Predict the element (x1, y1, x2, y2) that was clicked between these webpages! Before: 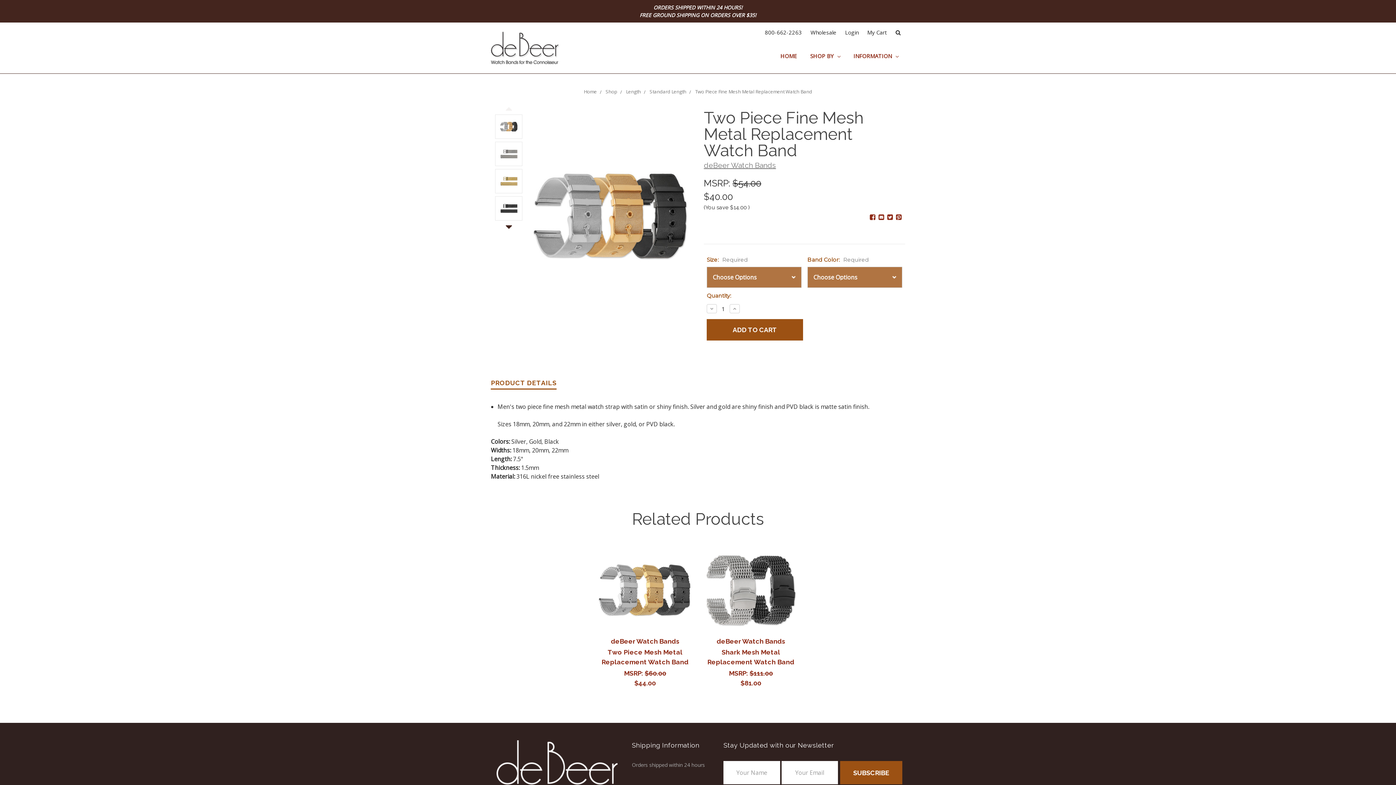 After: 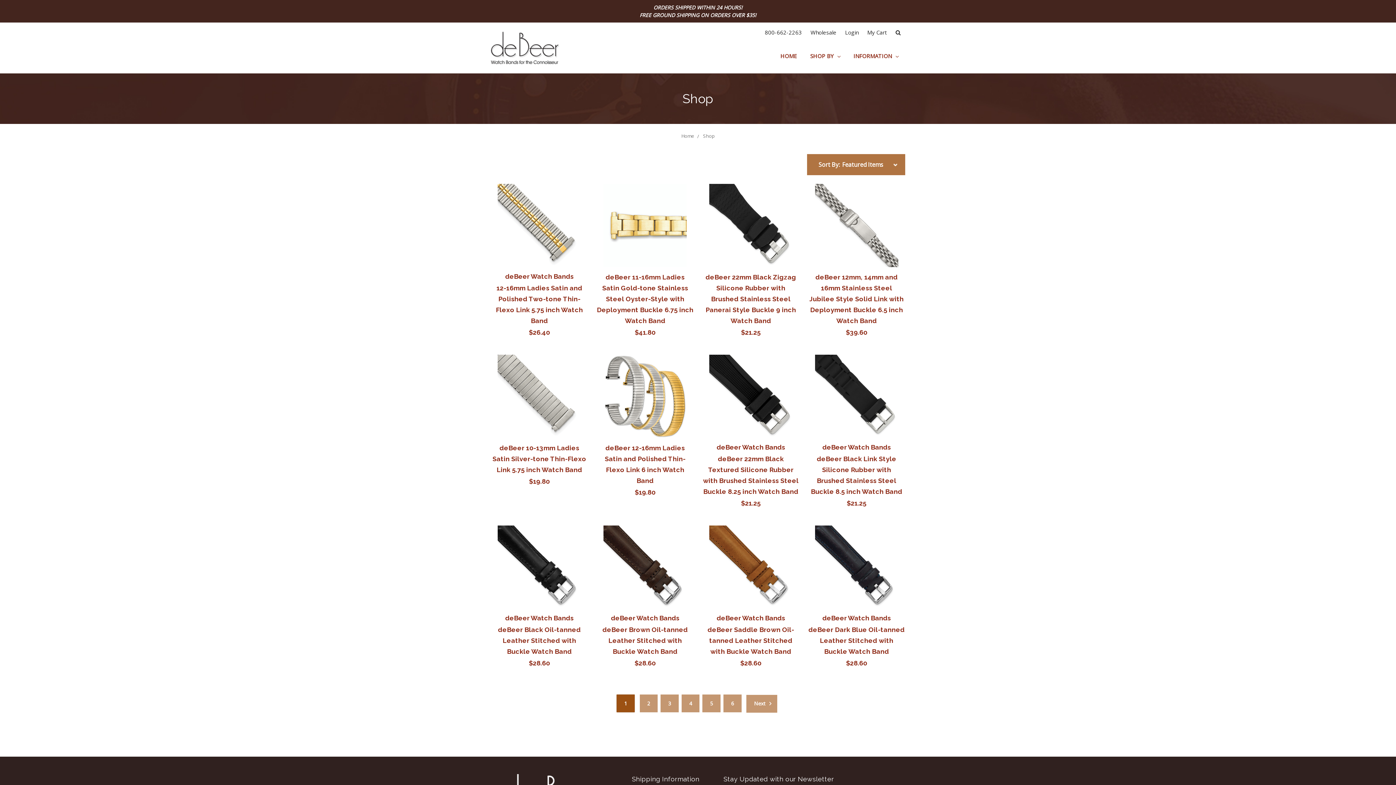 Action: label: Shop bbox: (605, 88, 617, 94)